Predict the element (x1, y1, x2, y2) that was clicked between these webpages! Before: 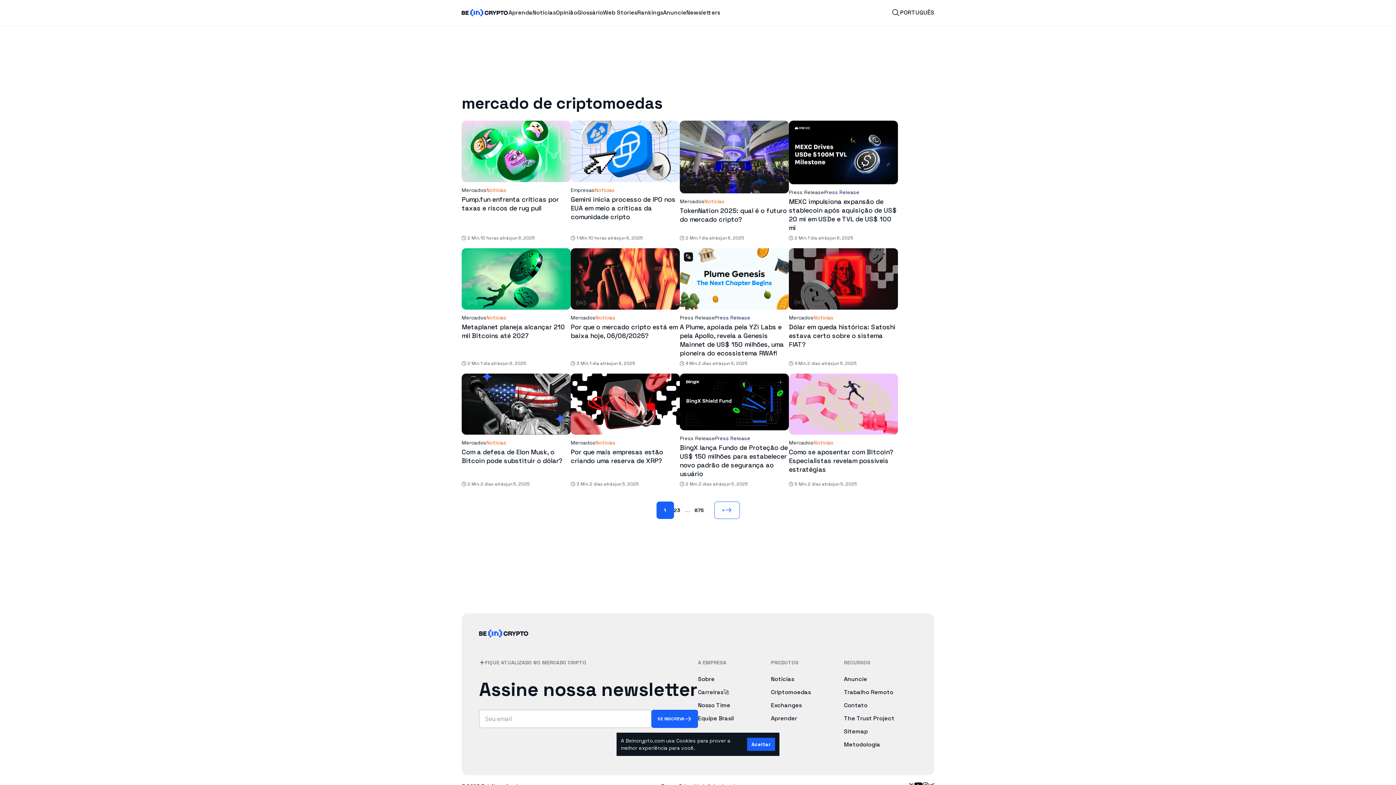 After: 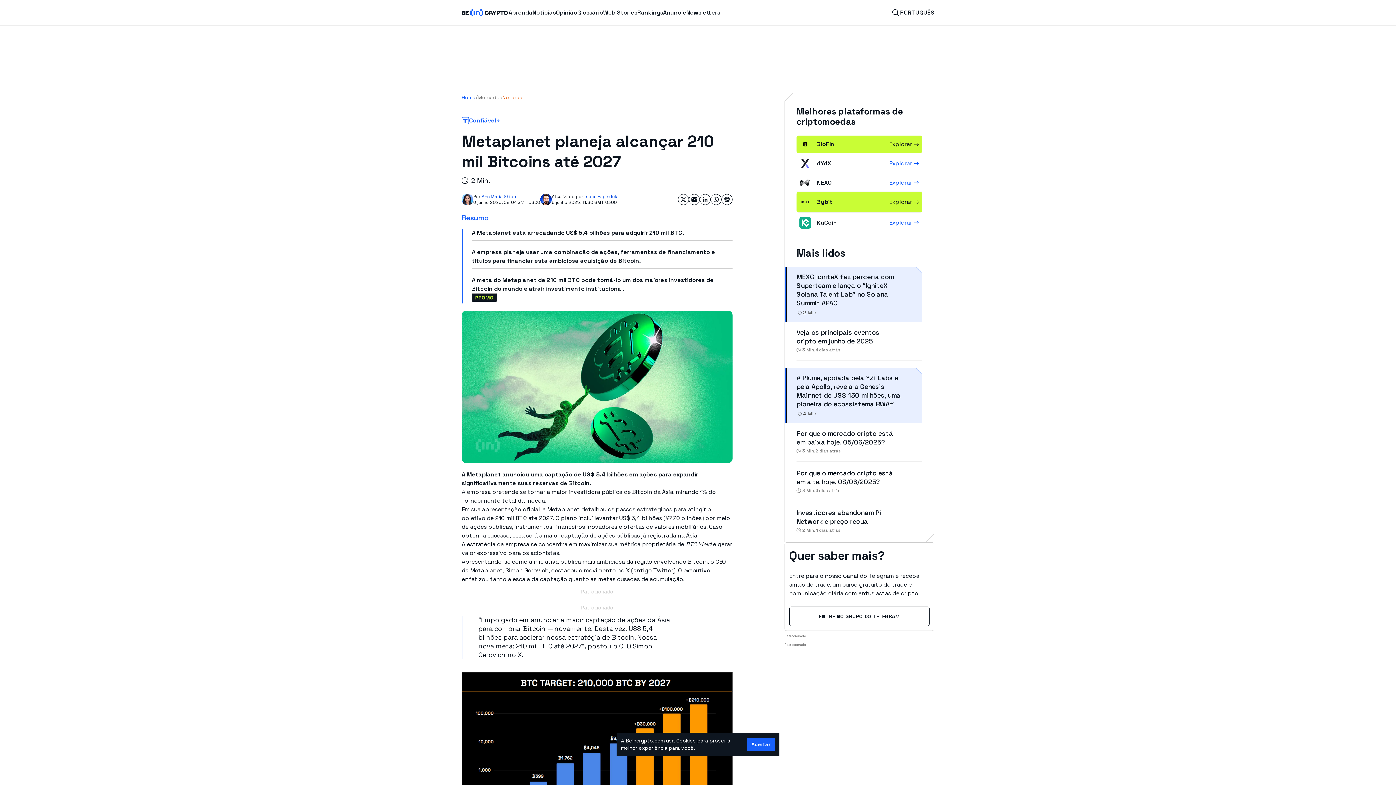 Action: label: Metaplanet planeja alcançar 210 mil Bitcoins até 2027 bbox: (461, 322, 565, 339)